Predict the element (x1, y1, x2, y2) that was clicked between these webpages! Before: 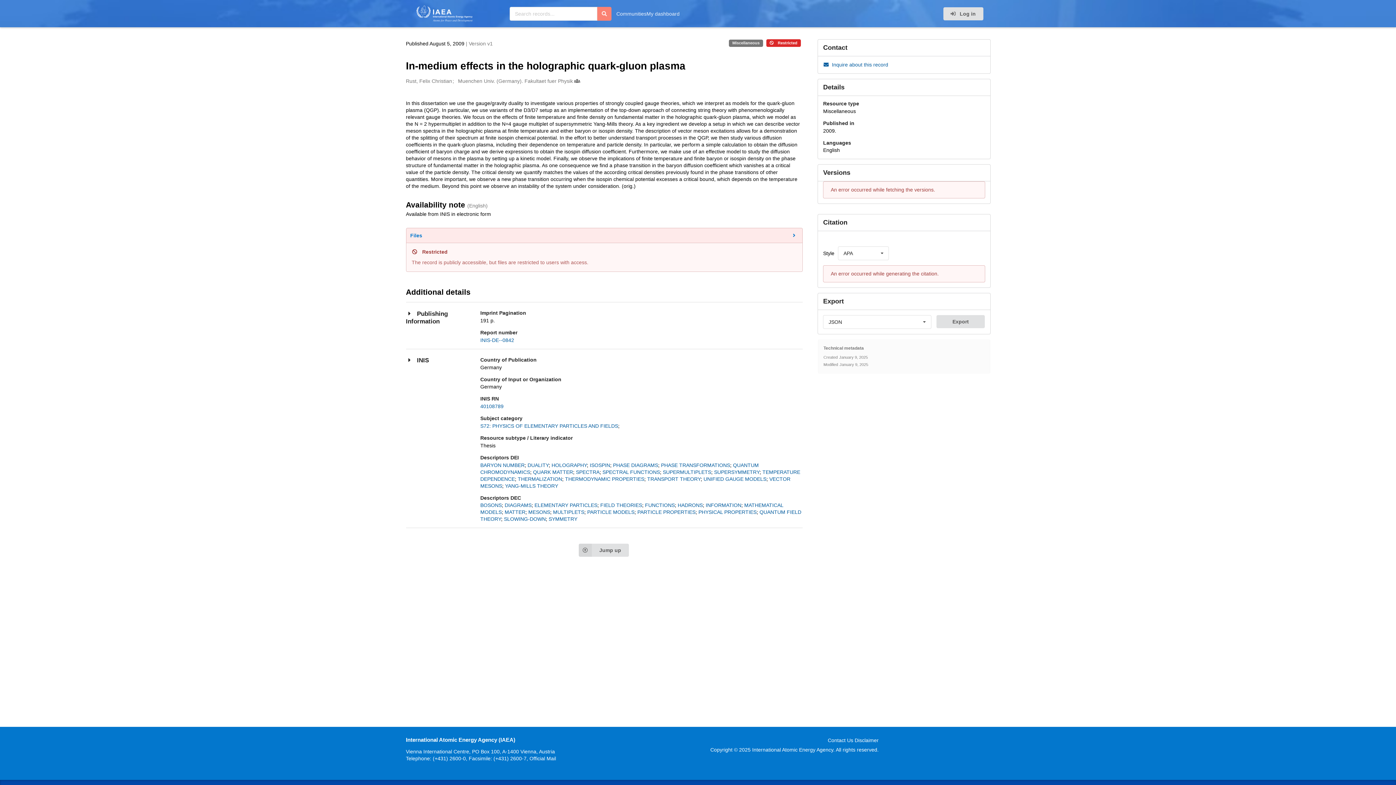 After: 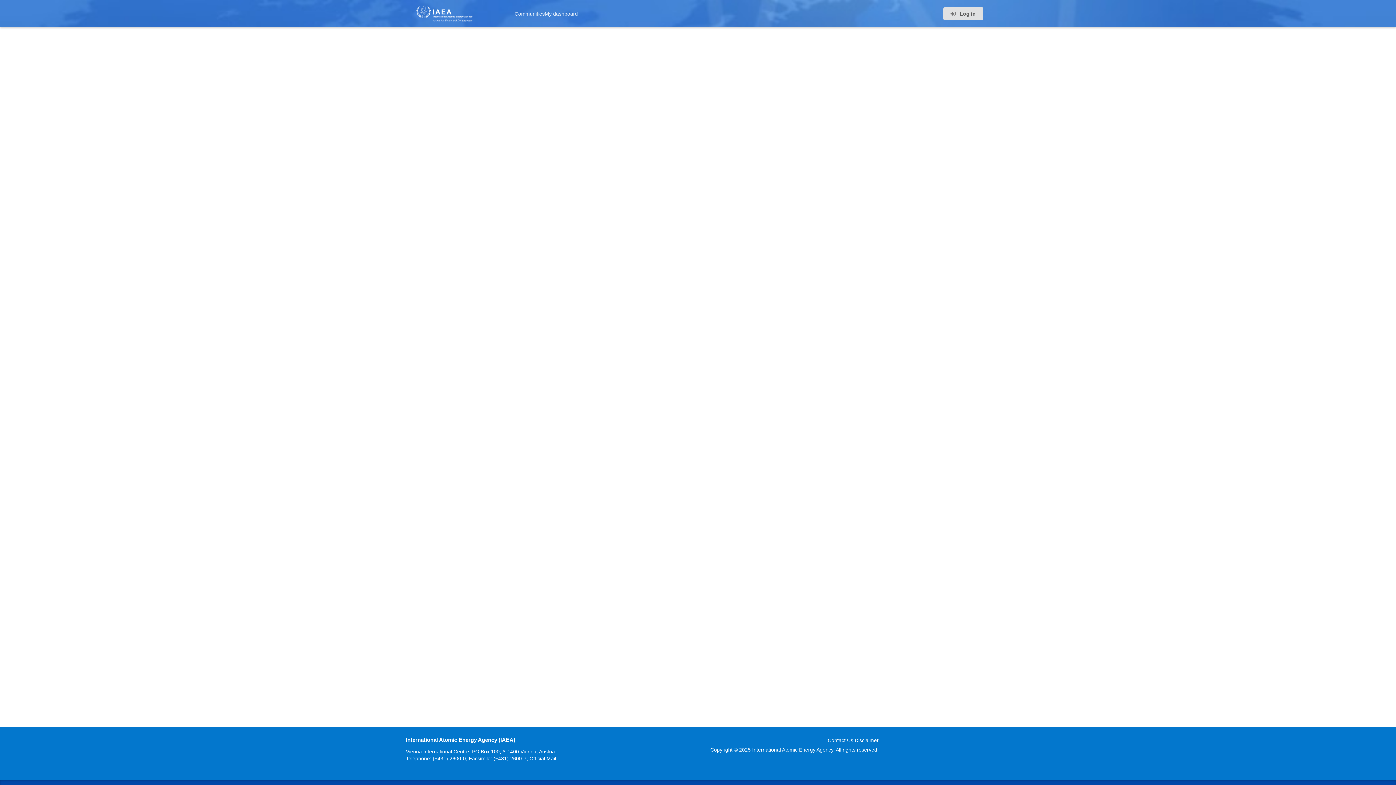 Action: label: FIELD THEORIES bbox: (600, 502, 642, 508)